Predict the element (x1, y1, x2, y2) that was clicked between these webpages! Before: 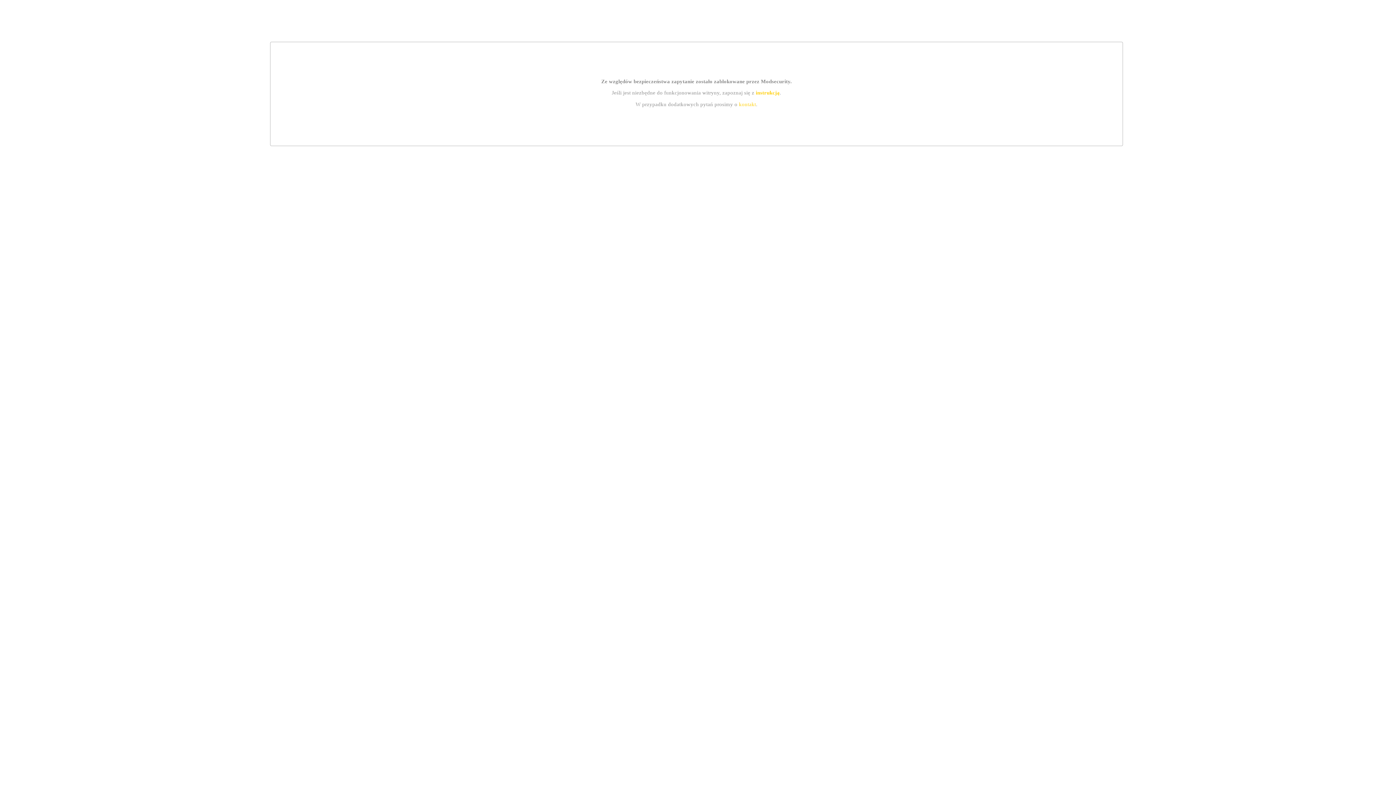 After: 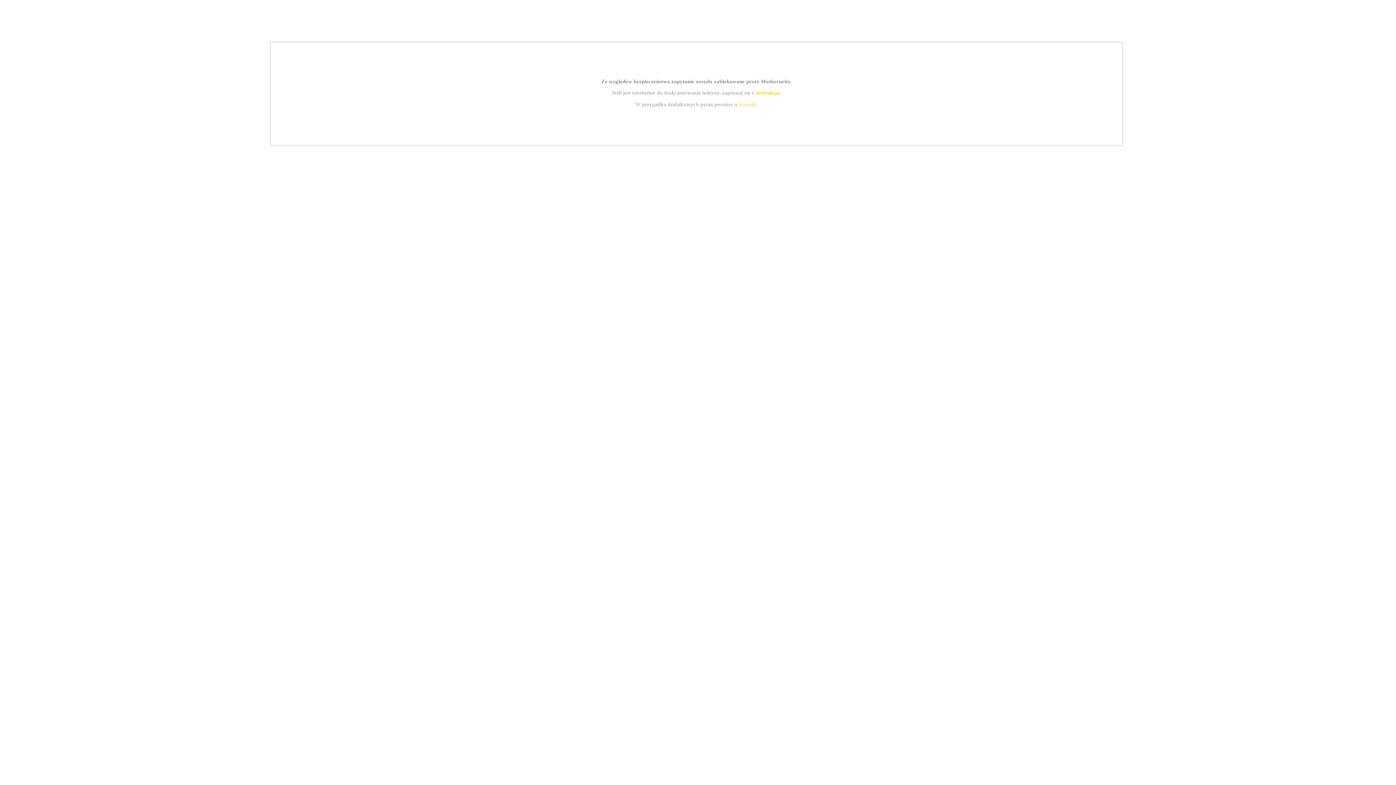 Action: label: kontakt bbox: (739, 101, 756, 107)